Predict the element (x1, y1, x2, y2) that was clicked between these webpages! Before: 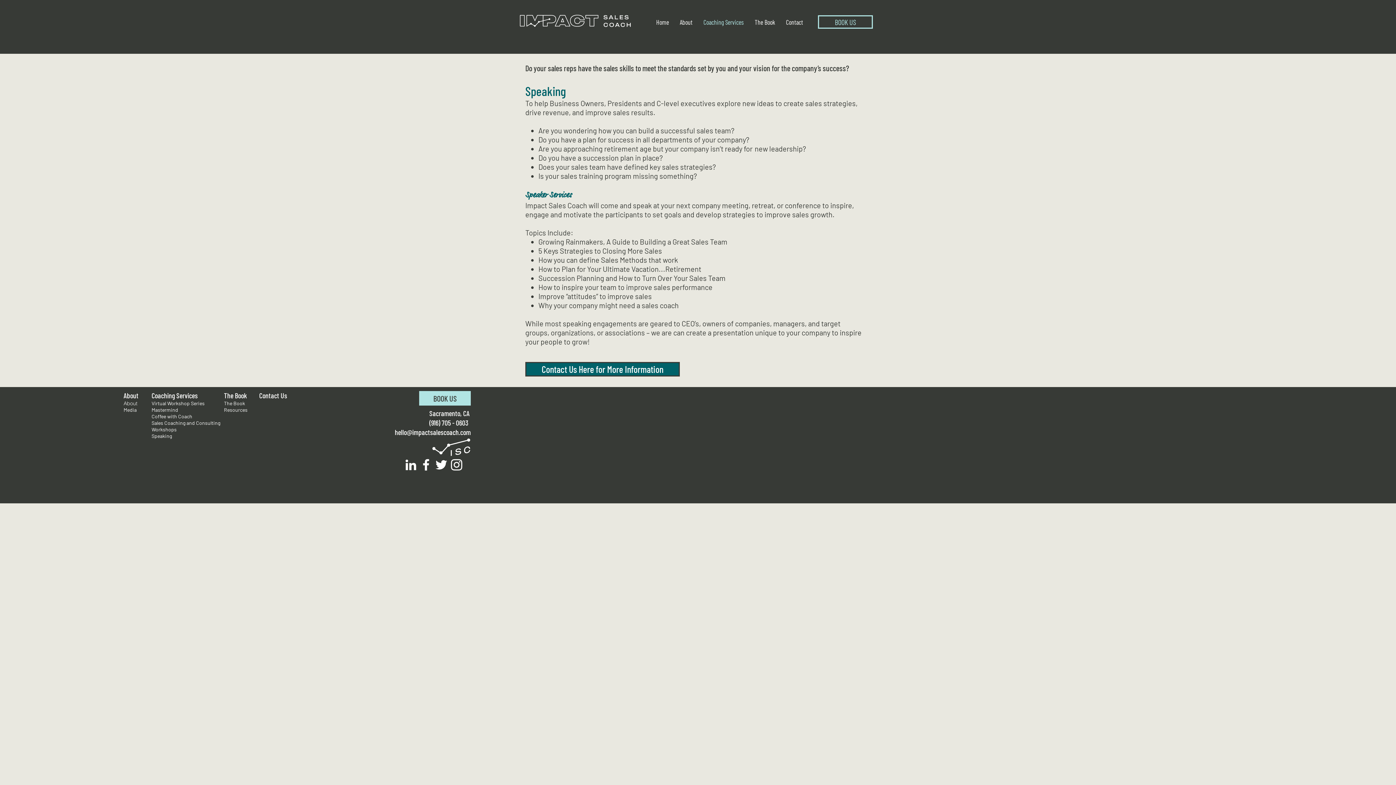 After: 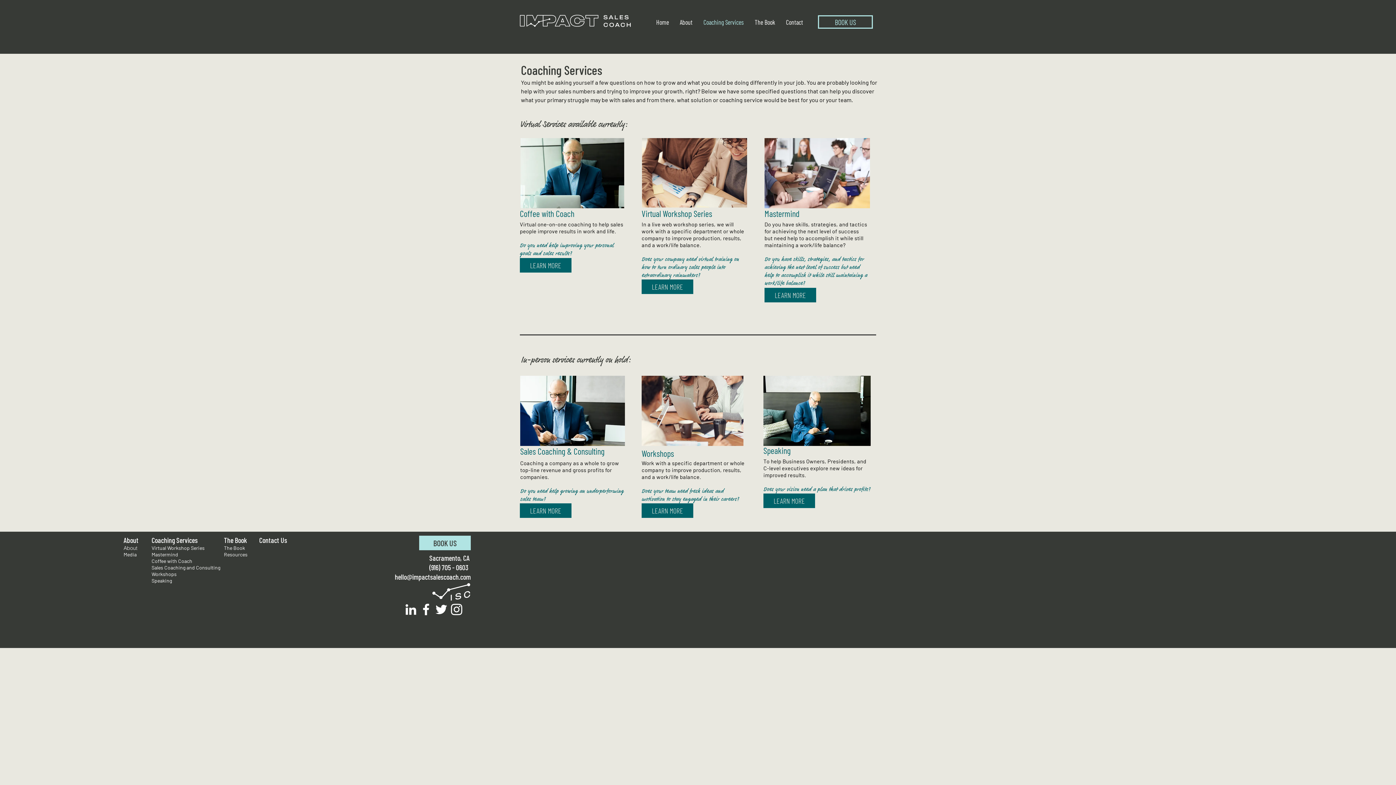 Action: label: Coaching Services bbox: (698, 13, 749, 30)